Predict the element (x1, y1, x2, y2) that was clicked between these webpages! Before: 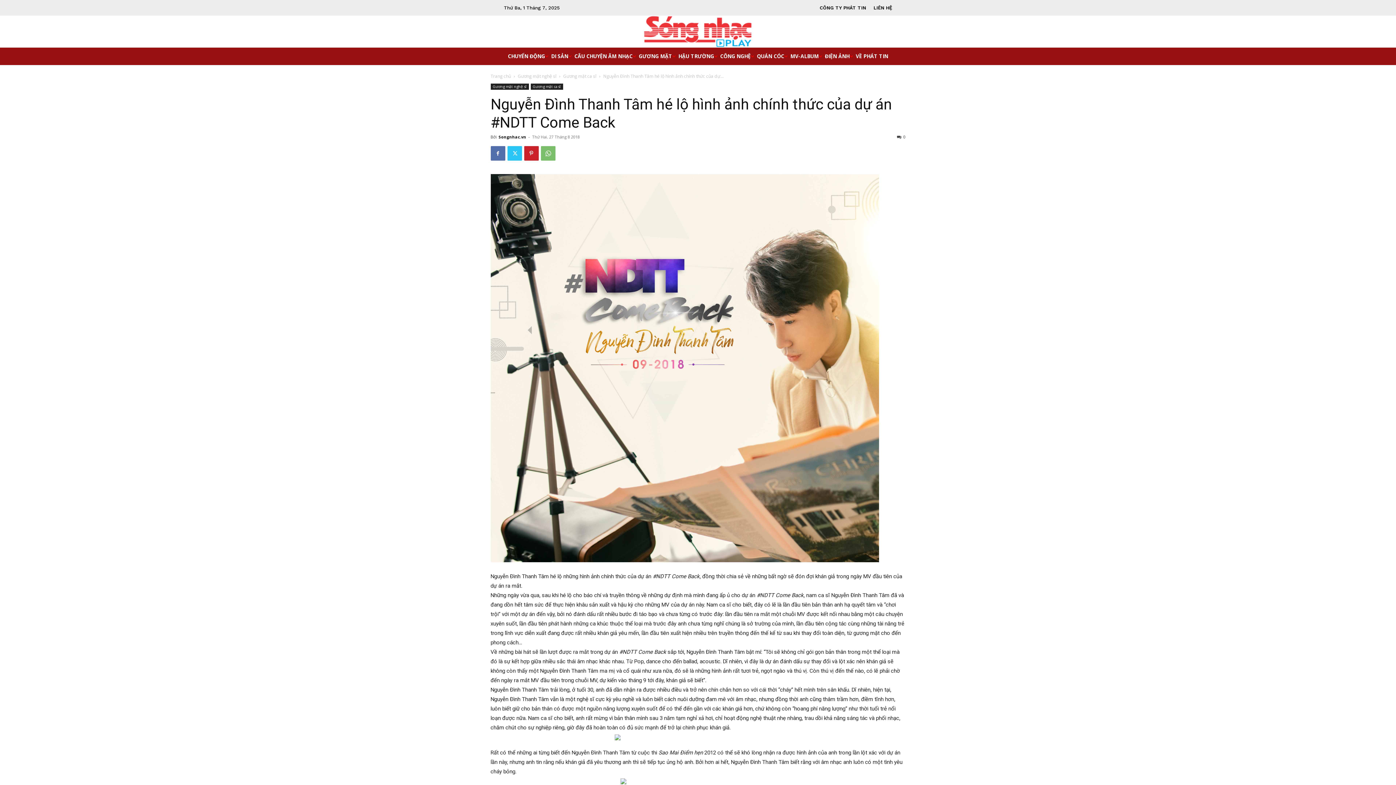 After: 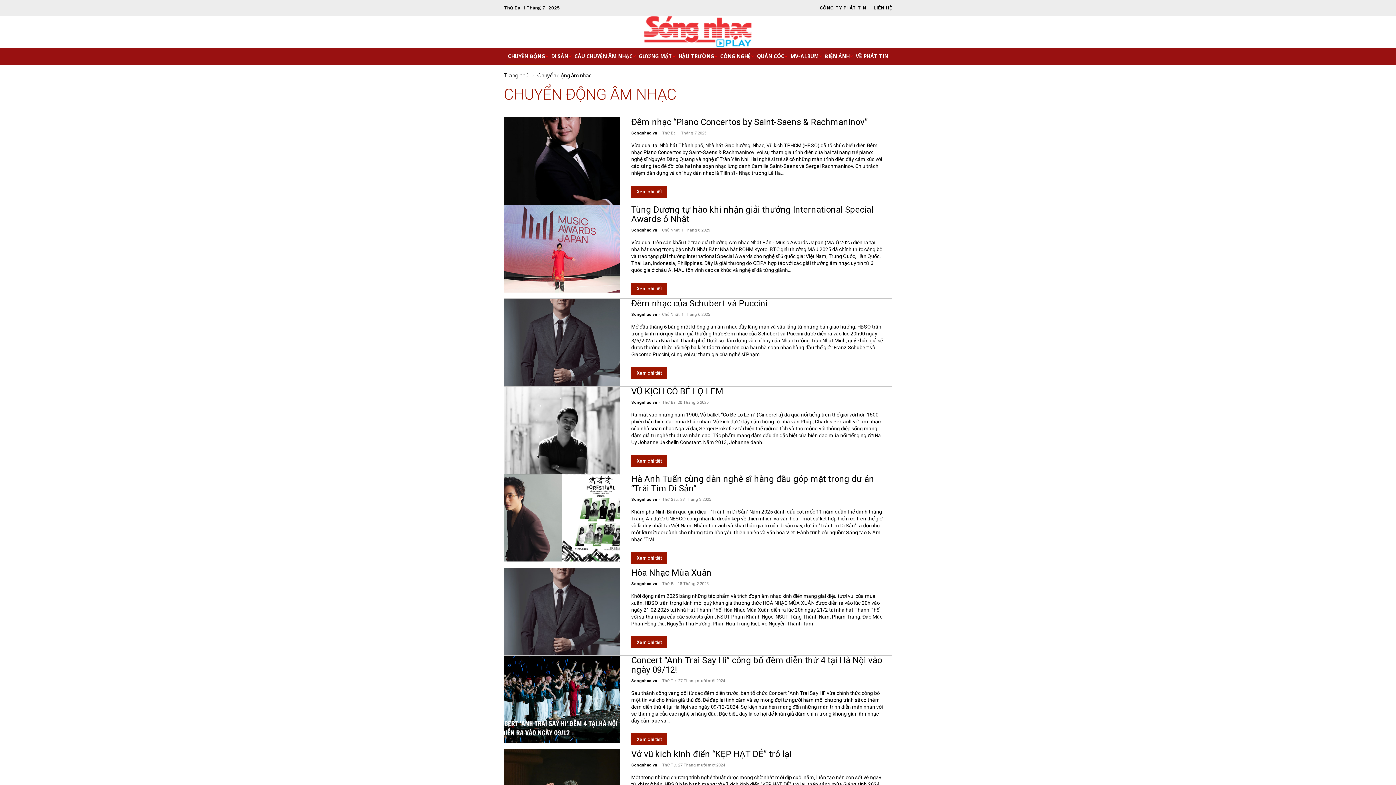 Action: bbox: (506, 47, 549, 65) label: CHUYỂN ĐỘNG